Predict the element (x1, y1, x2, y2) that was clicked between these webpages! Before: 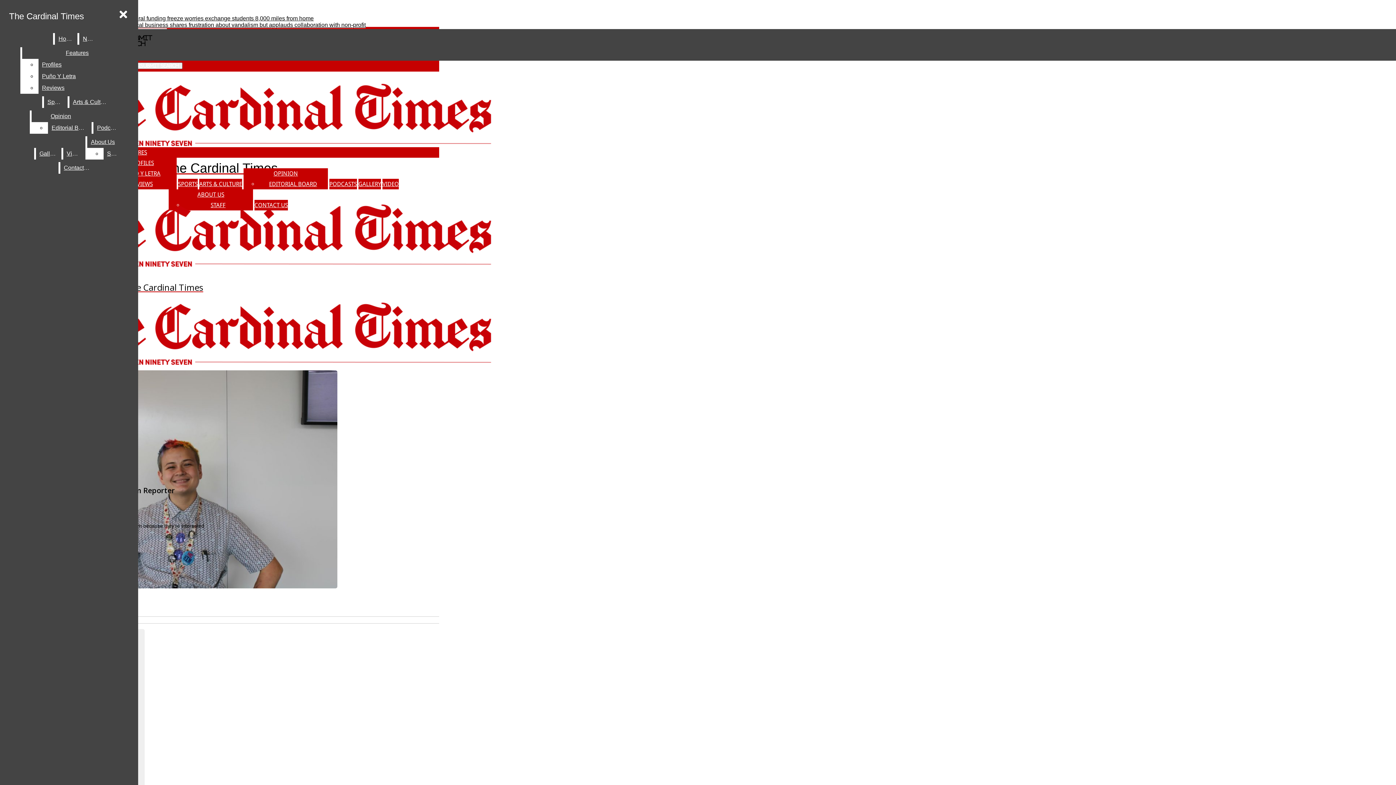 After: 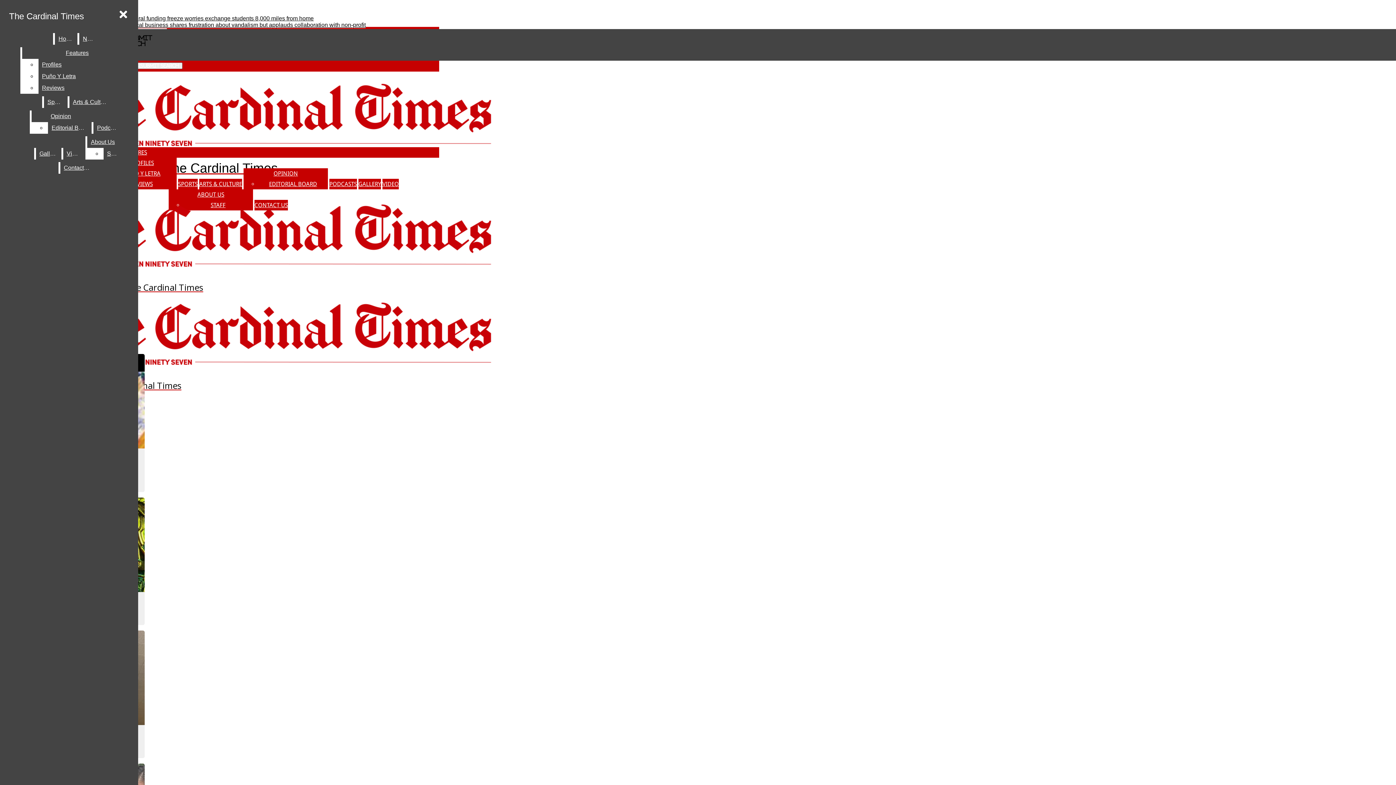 Action: label: PUÑO Y LETRA bbox: (123, 170, 160, 177)